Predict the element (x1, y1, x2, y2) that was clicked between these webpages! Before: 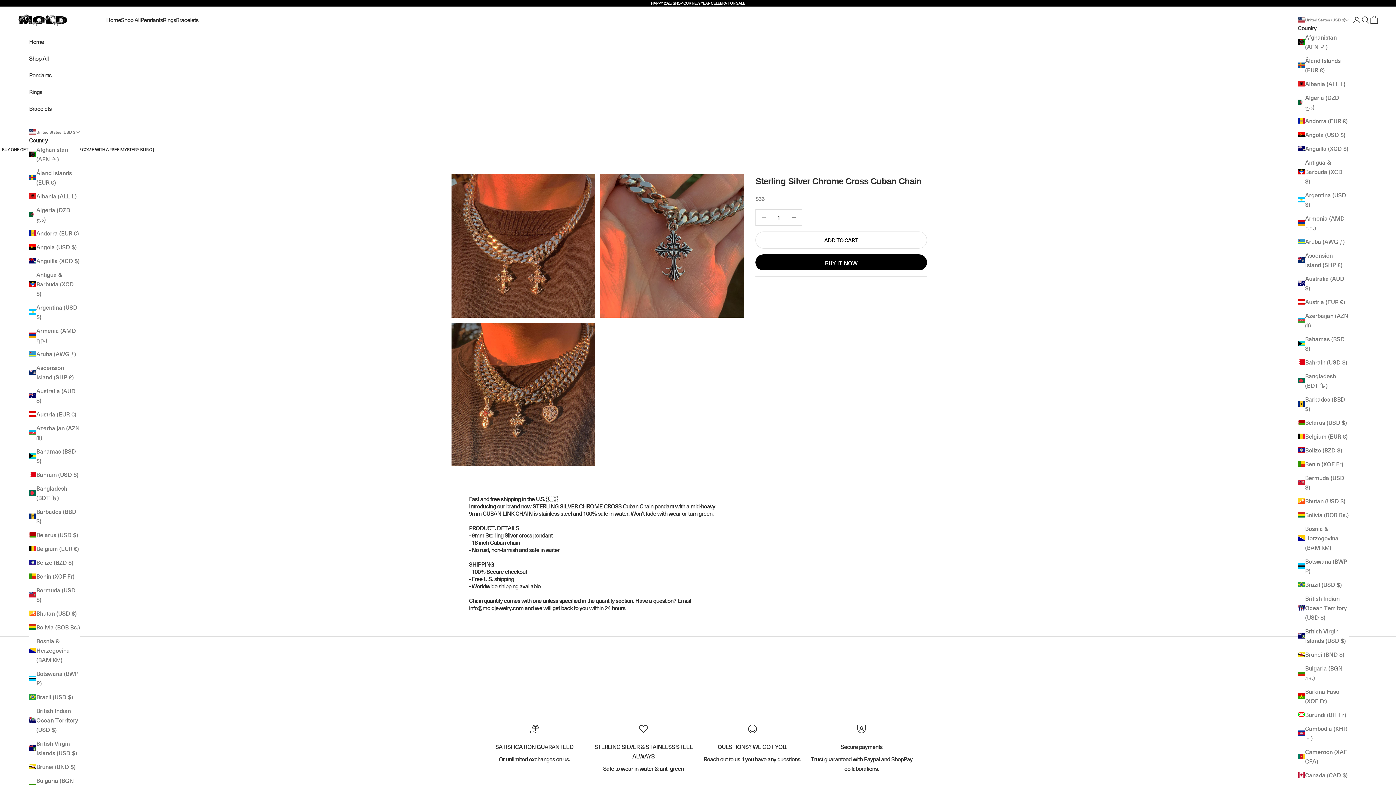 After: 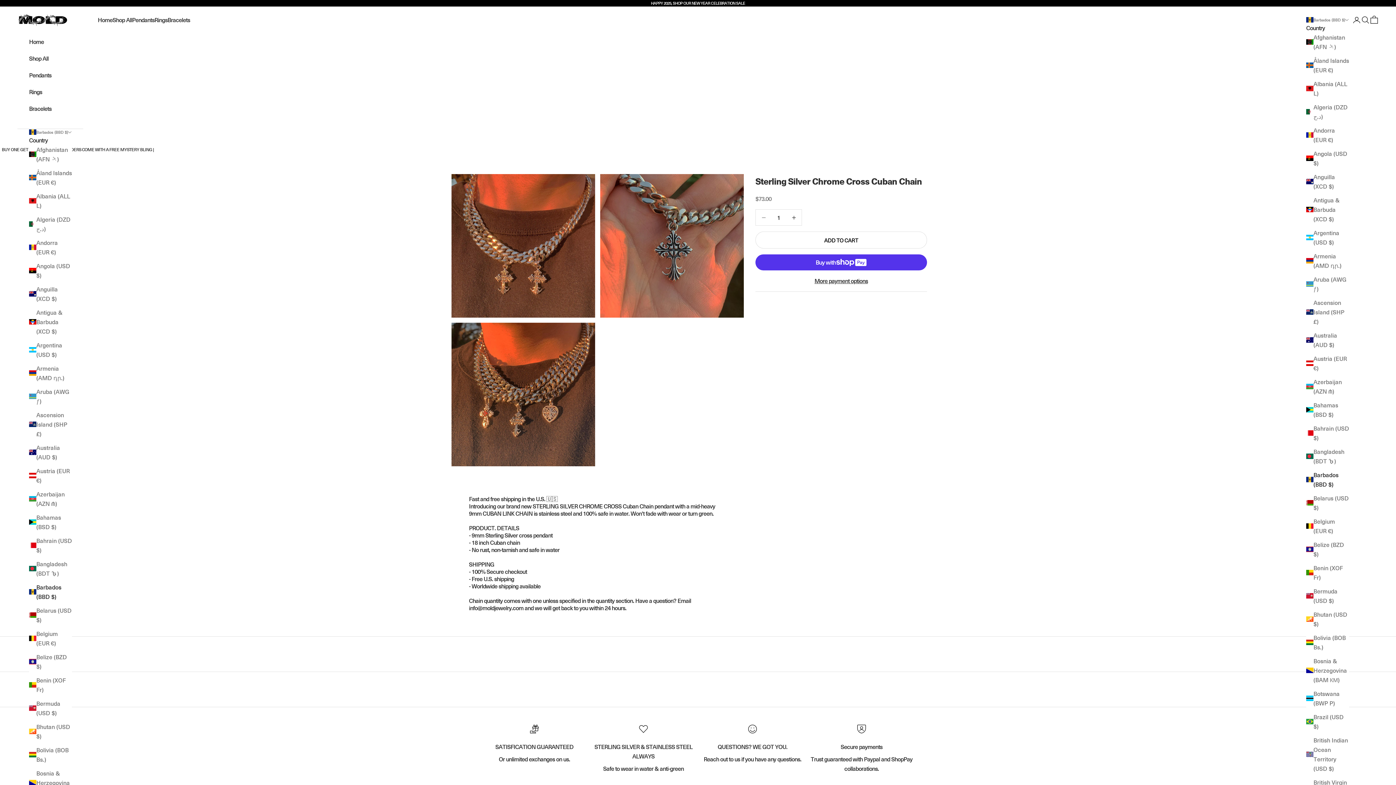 Action: label: Barbados (BBD $) bbox: (1298, 394, 1349, 413)